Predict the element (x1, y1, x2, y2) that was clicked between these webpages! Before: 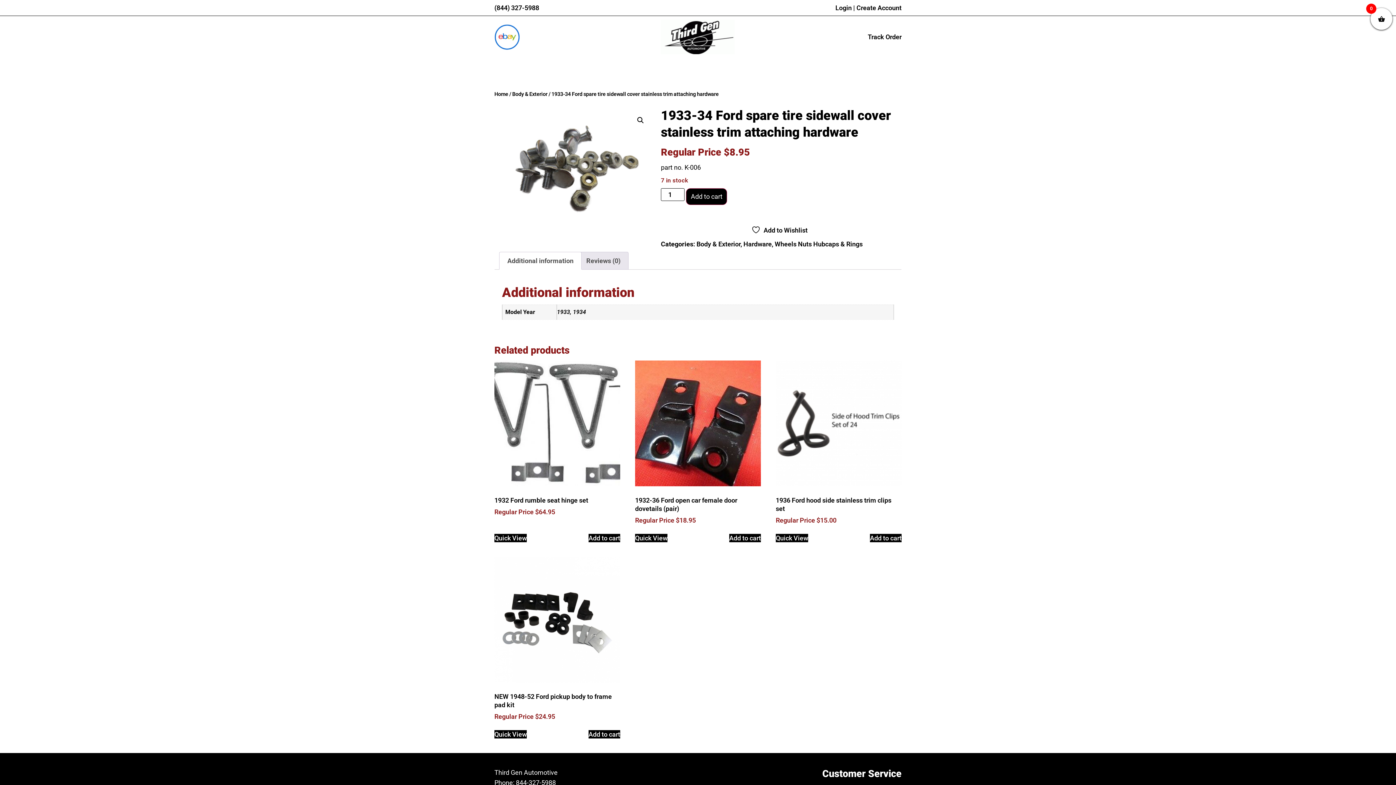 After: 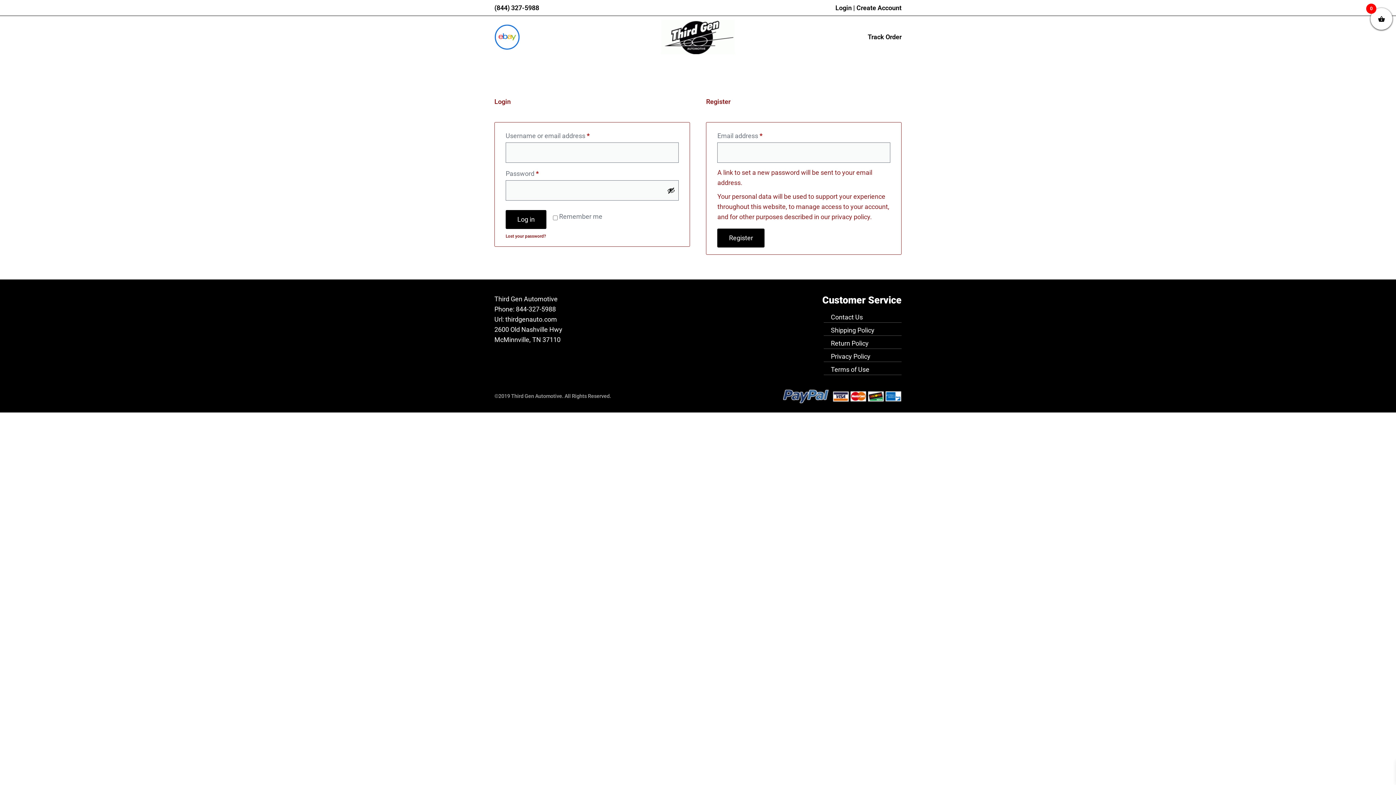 Action: bbox: (835, 4, 852, 11) label: Login